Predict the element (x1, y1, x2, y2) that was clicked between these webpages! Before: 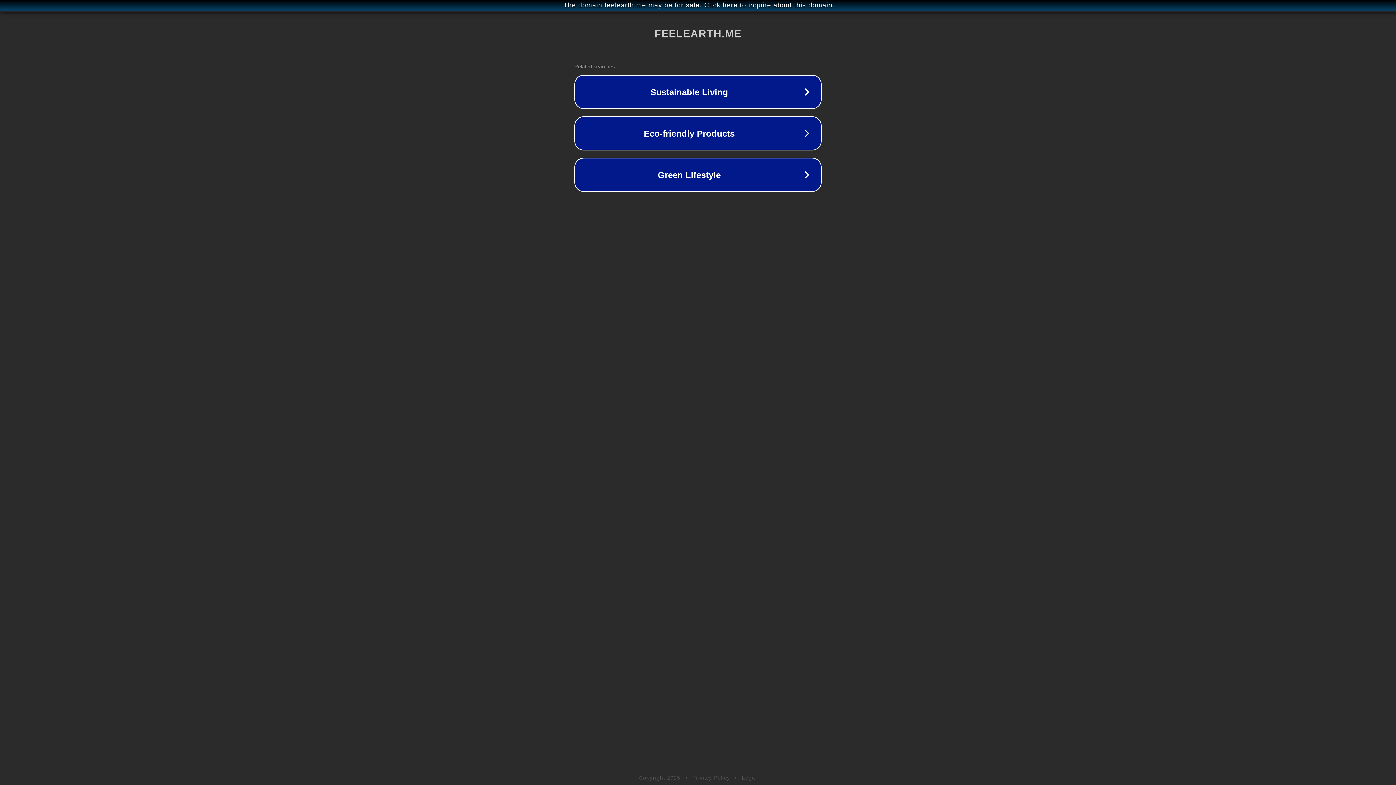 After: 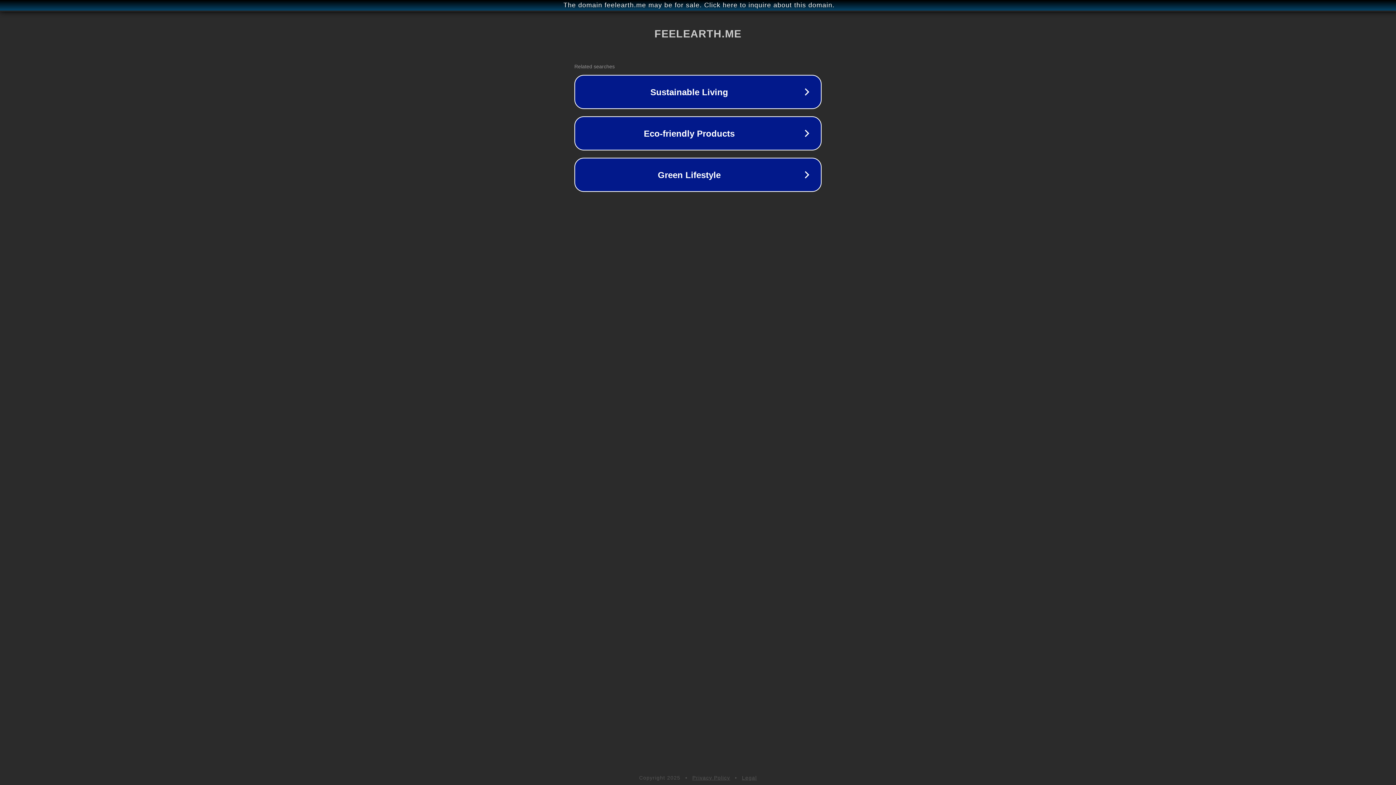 Action: label: Legal bbox: (742, 775, 757, 781)